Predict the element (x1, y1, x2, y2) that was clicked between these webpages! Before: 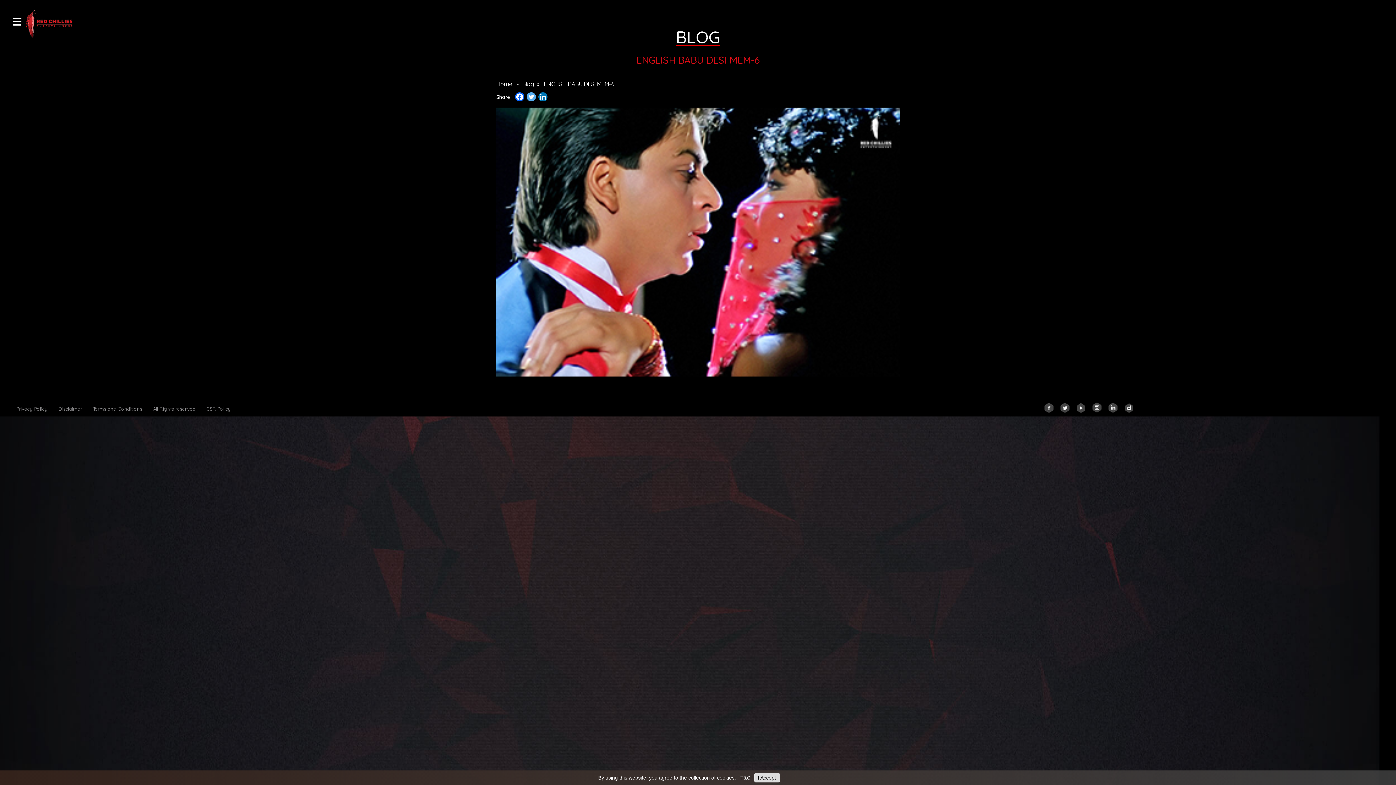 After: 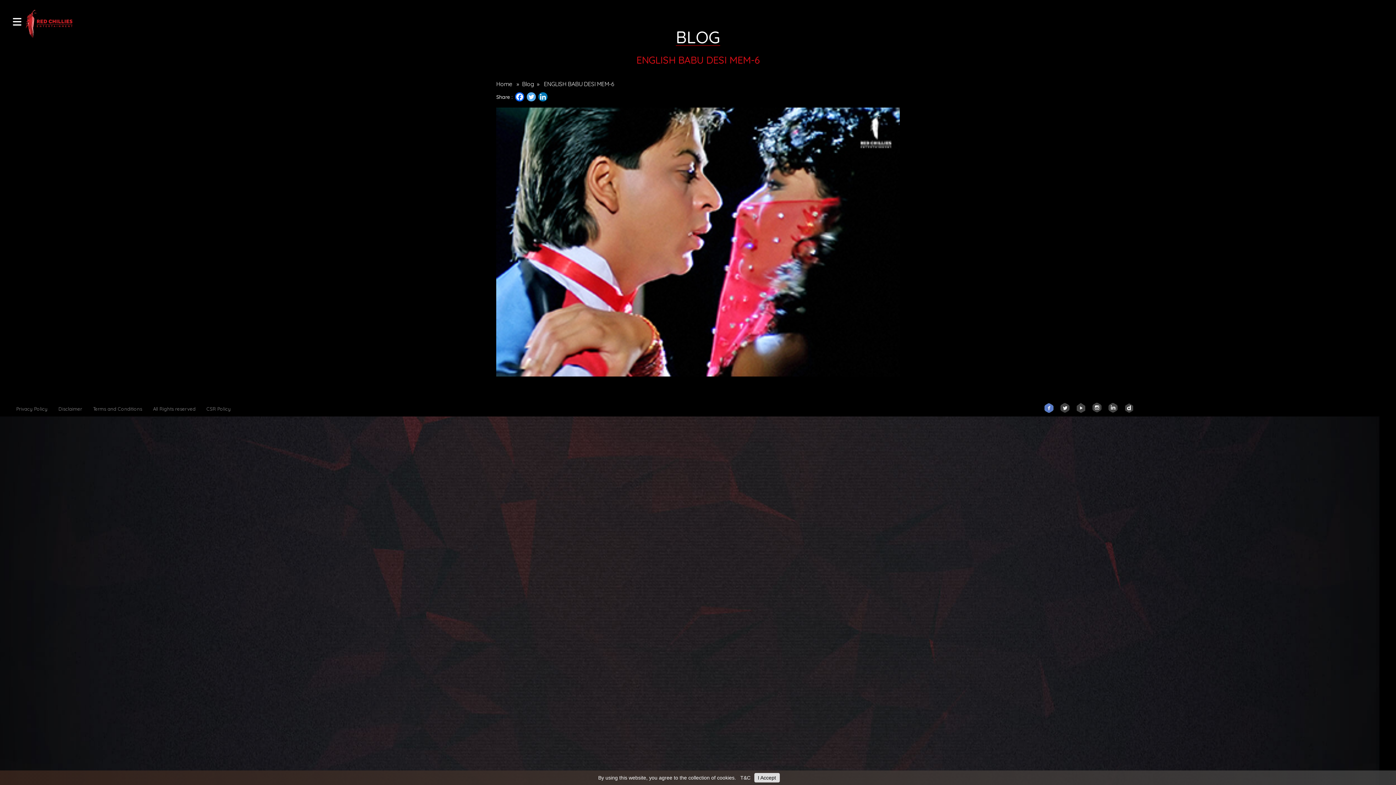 Action: bbox: (1041, 401, 1056, 414)